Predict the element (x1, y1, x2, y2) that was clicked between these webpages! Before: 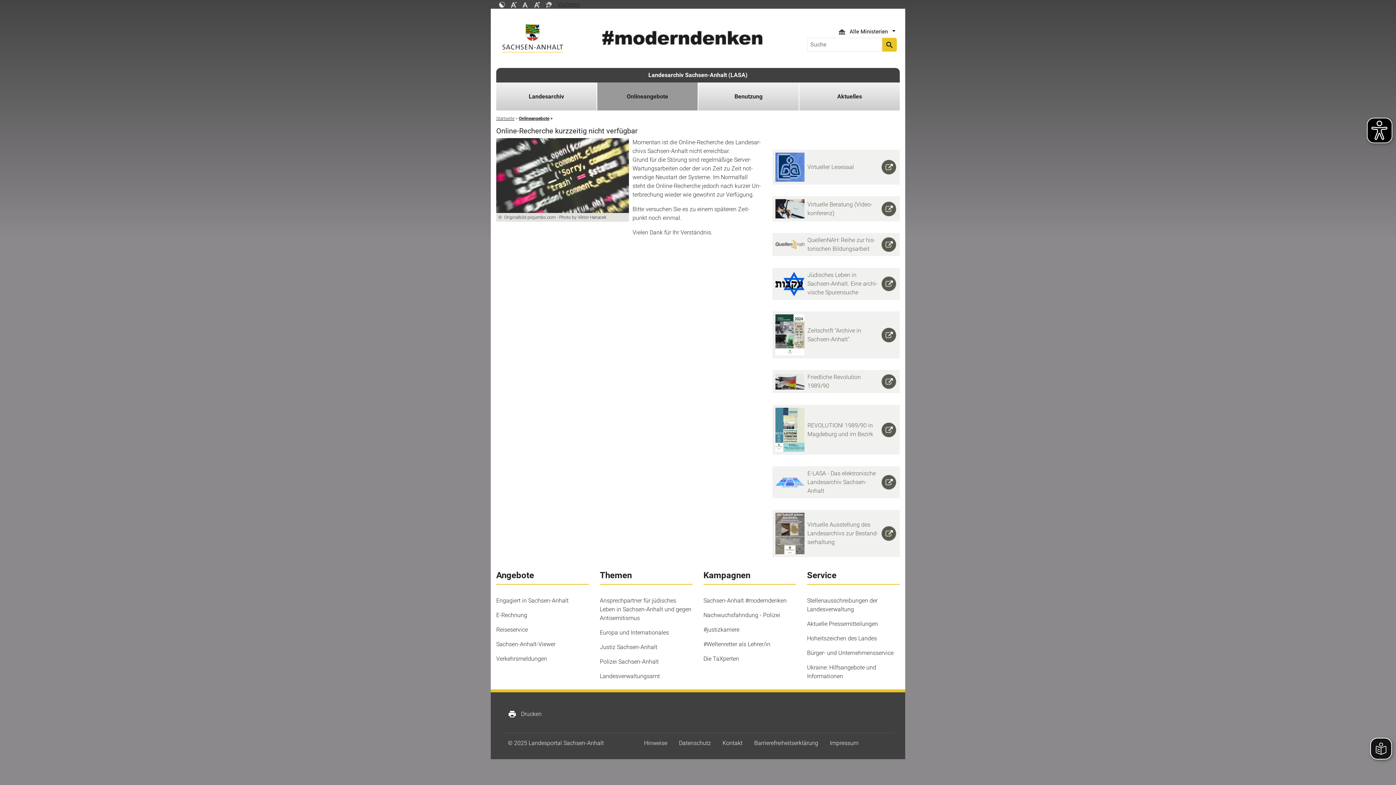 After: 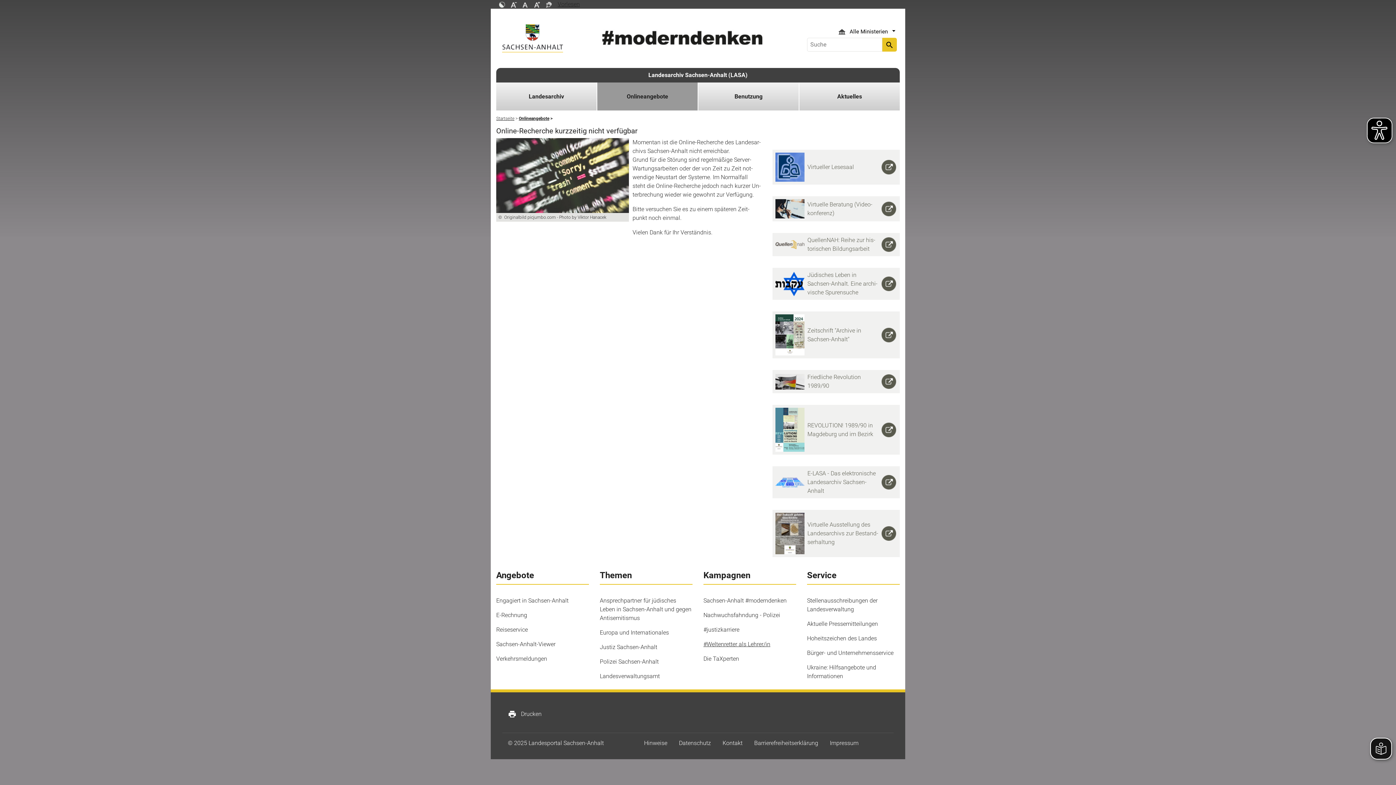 Action: label: #Weltenretter als Lehrer/in bbox: (703, 641, 770, 648)